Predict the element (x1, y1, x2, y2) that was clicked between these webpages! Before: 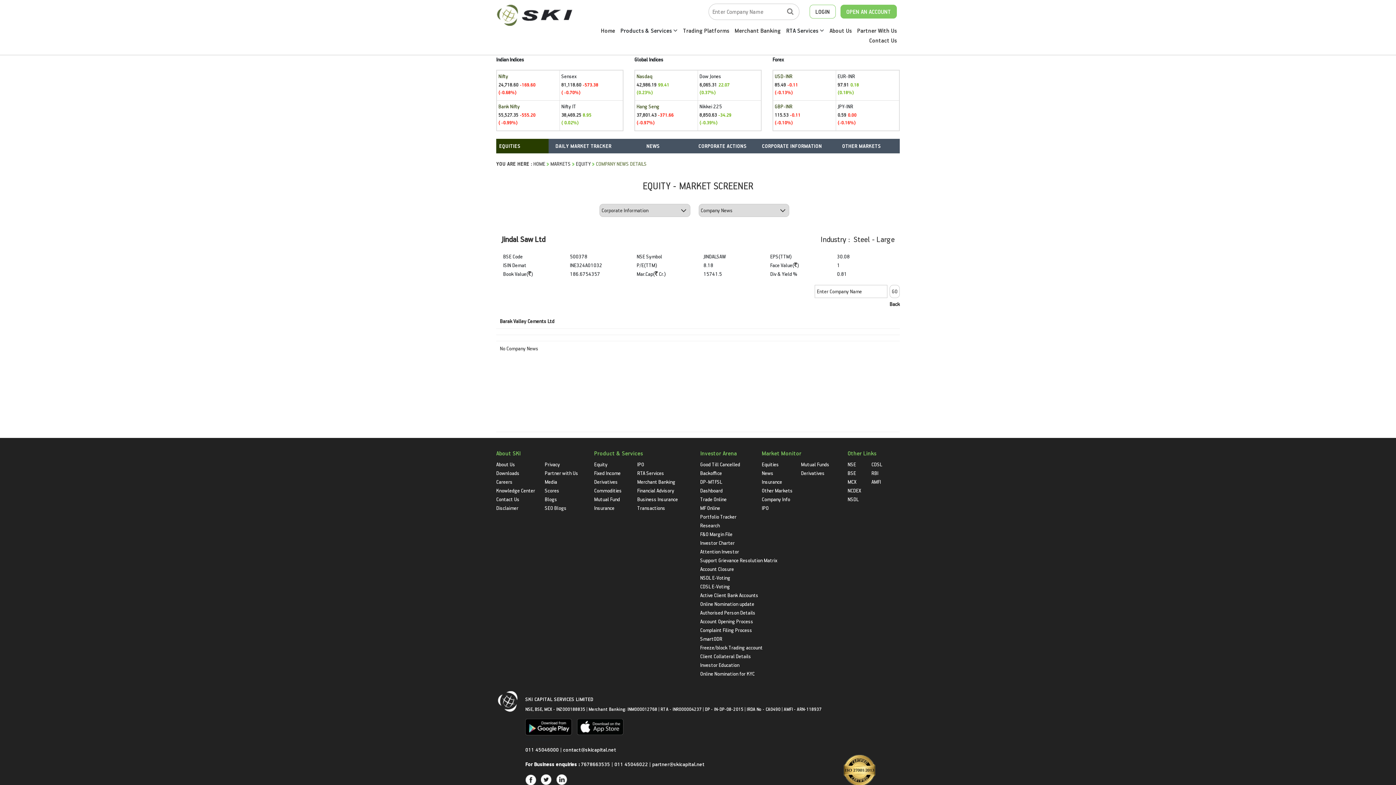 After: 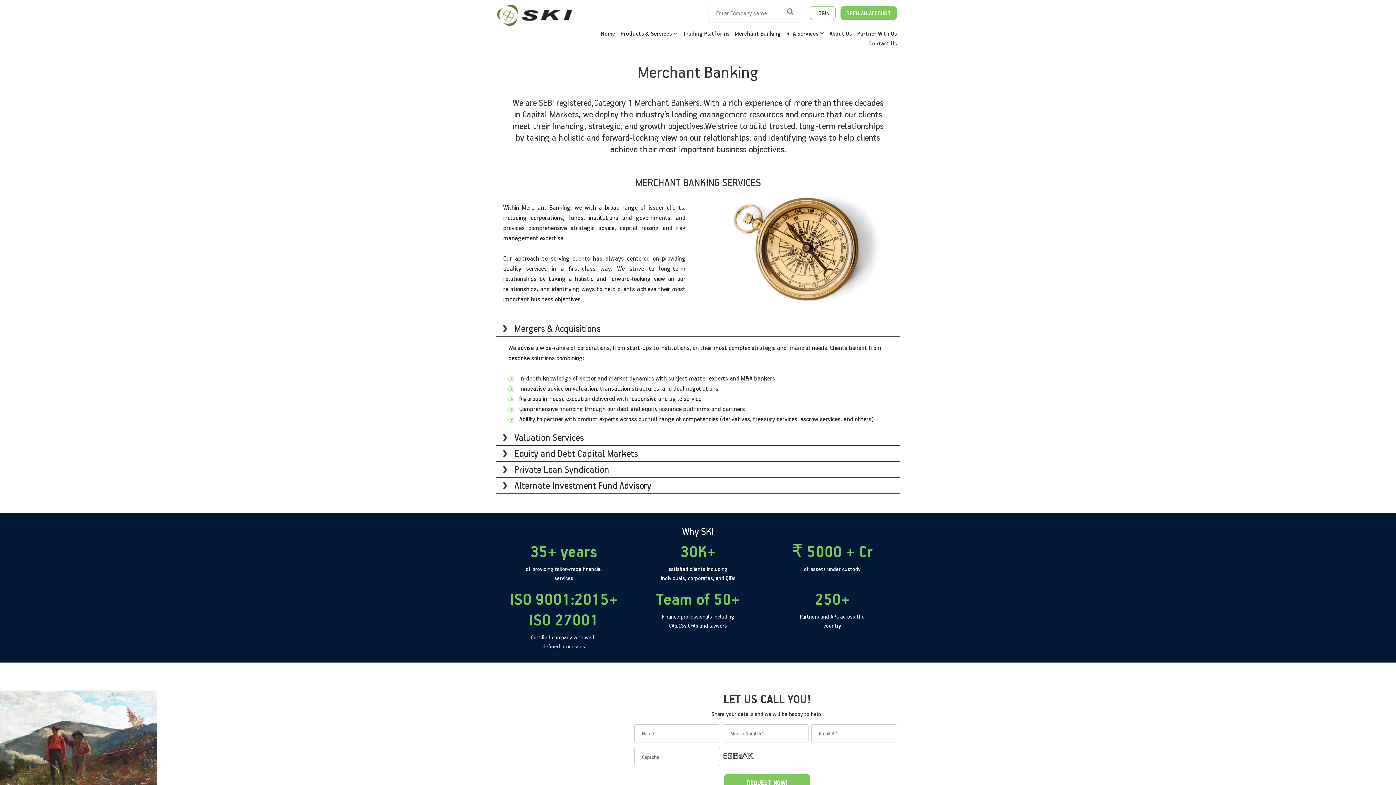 Action: label: Merchant Banking bbox: (637, 478, 675, 485)